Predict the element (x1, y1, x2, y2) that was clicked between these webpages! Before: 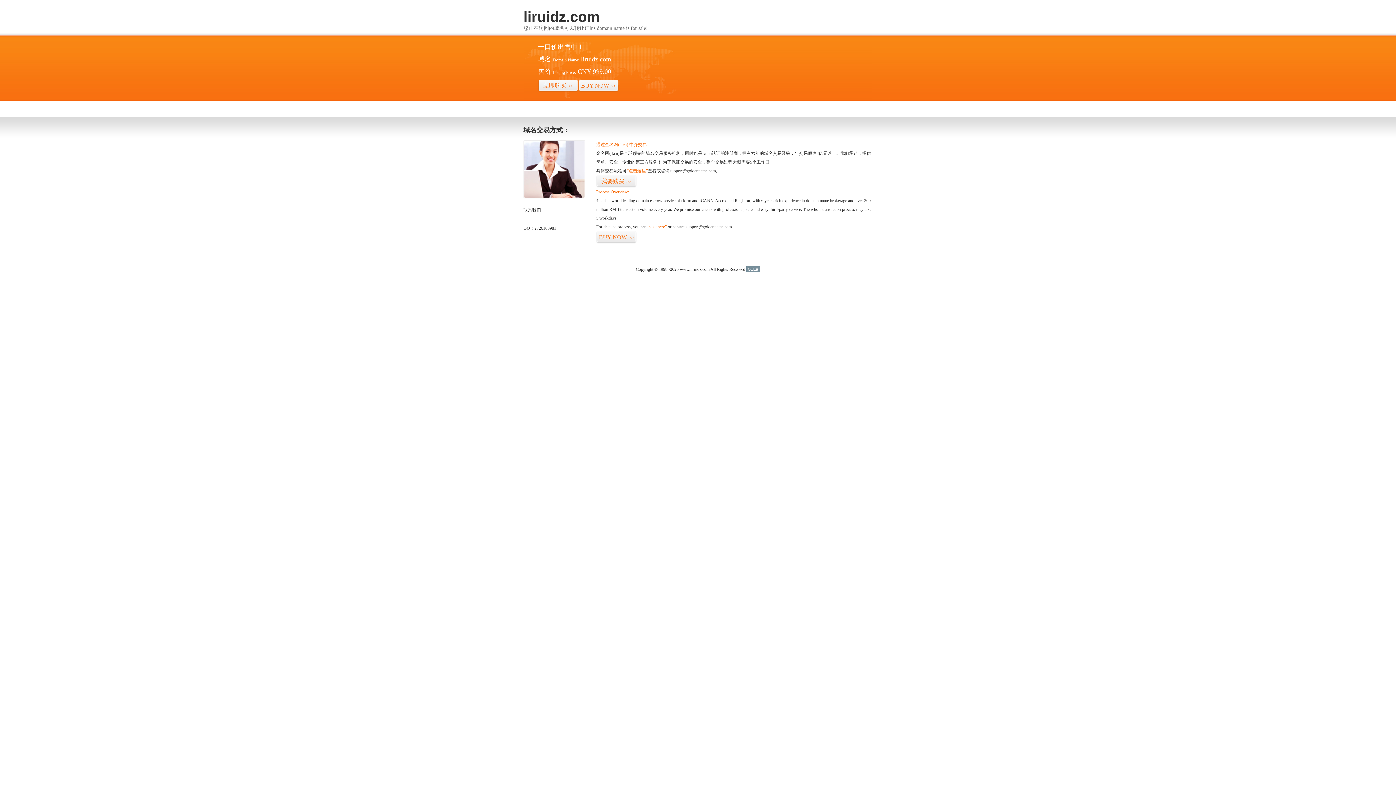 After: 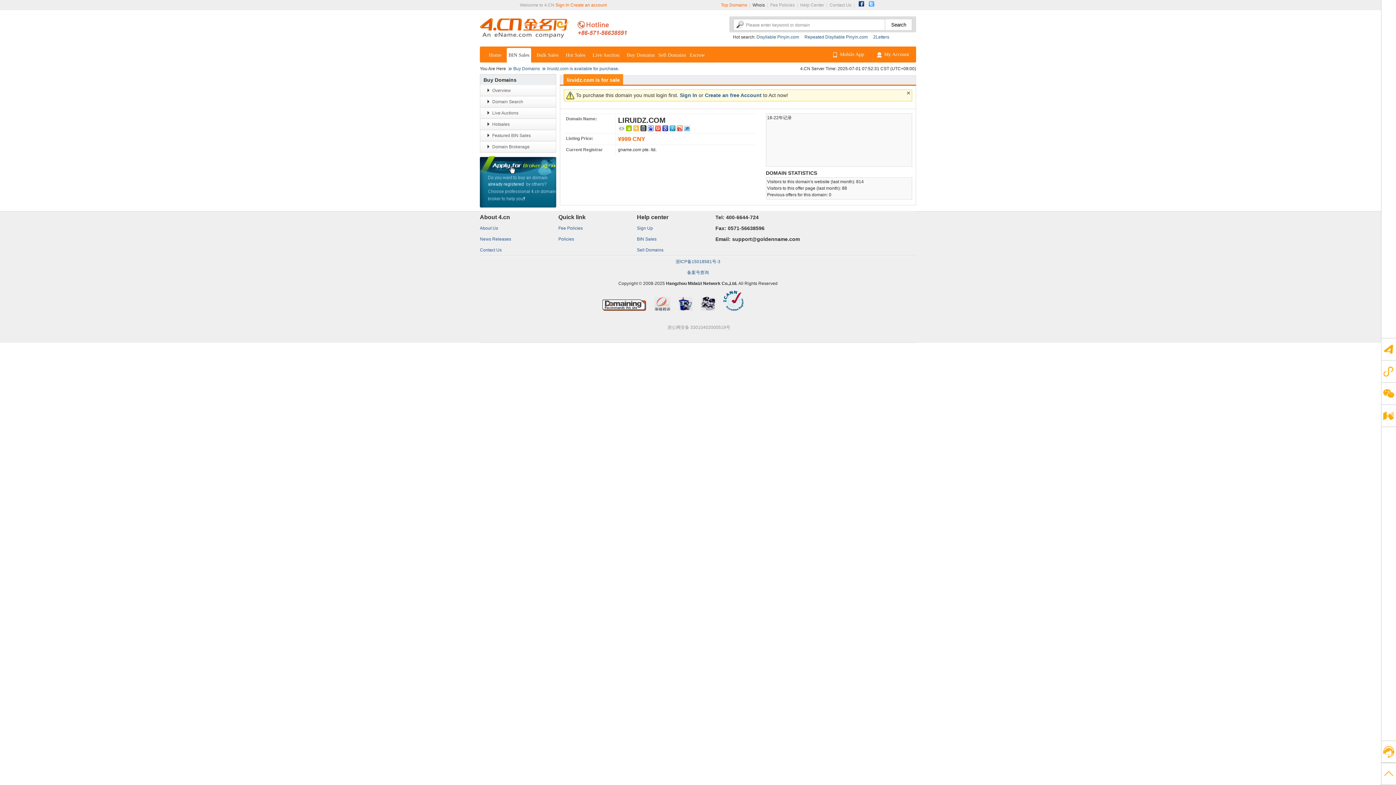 Action: label: “visit here” bbox: (647, 224, 666, 229)